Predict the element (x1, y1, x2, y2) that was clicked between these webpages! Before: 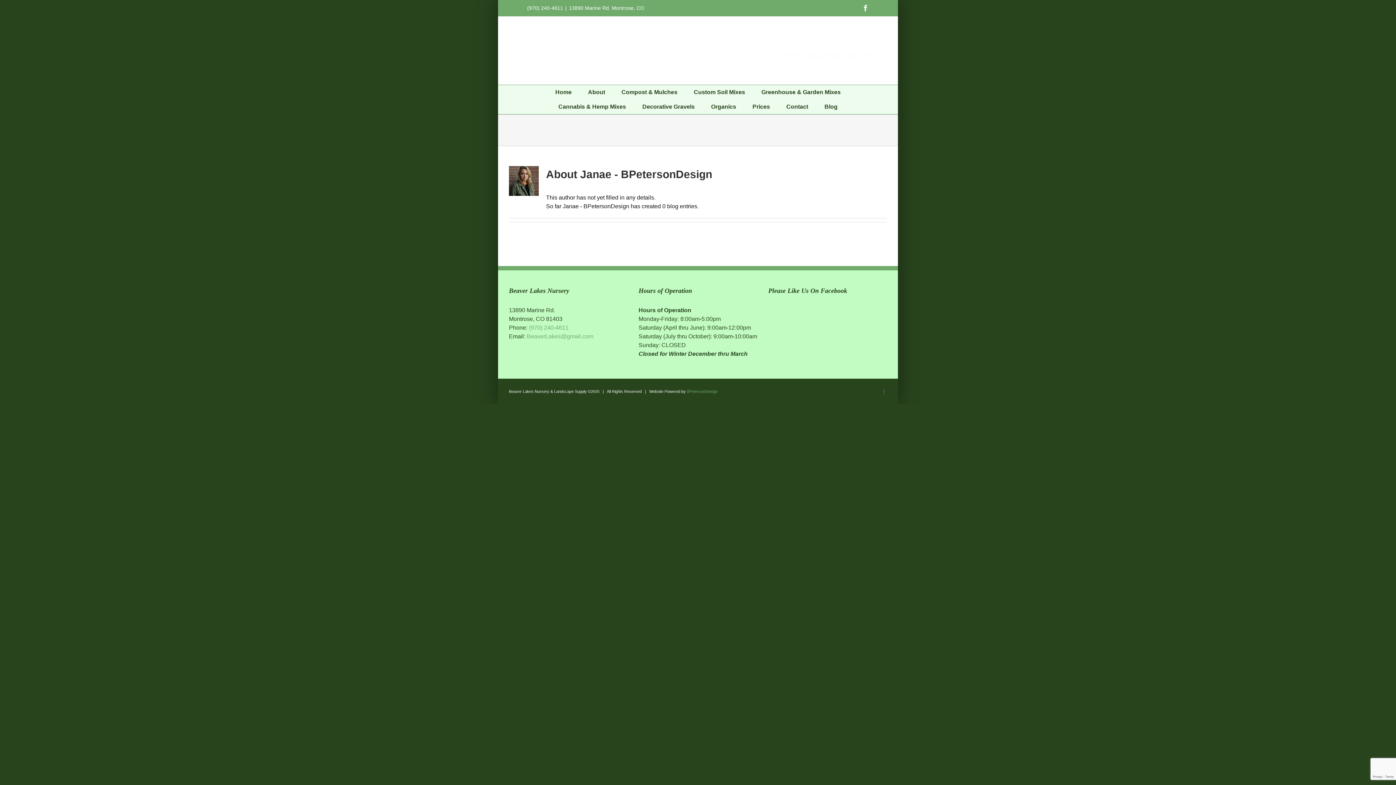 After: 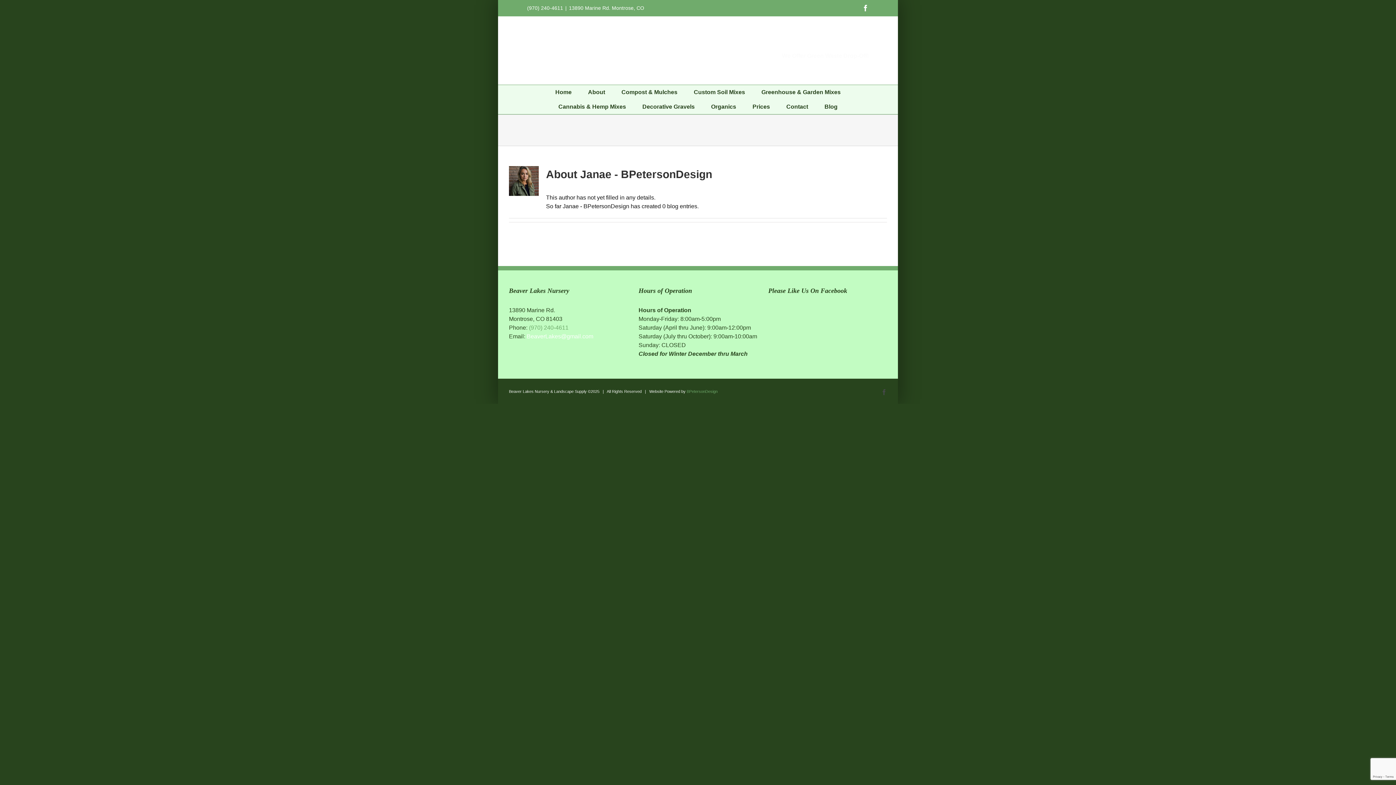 Action: label: BeaverLakes@gmail.com bbox: (526, 333, 593, 339)